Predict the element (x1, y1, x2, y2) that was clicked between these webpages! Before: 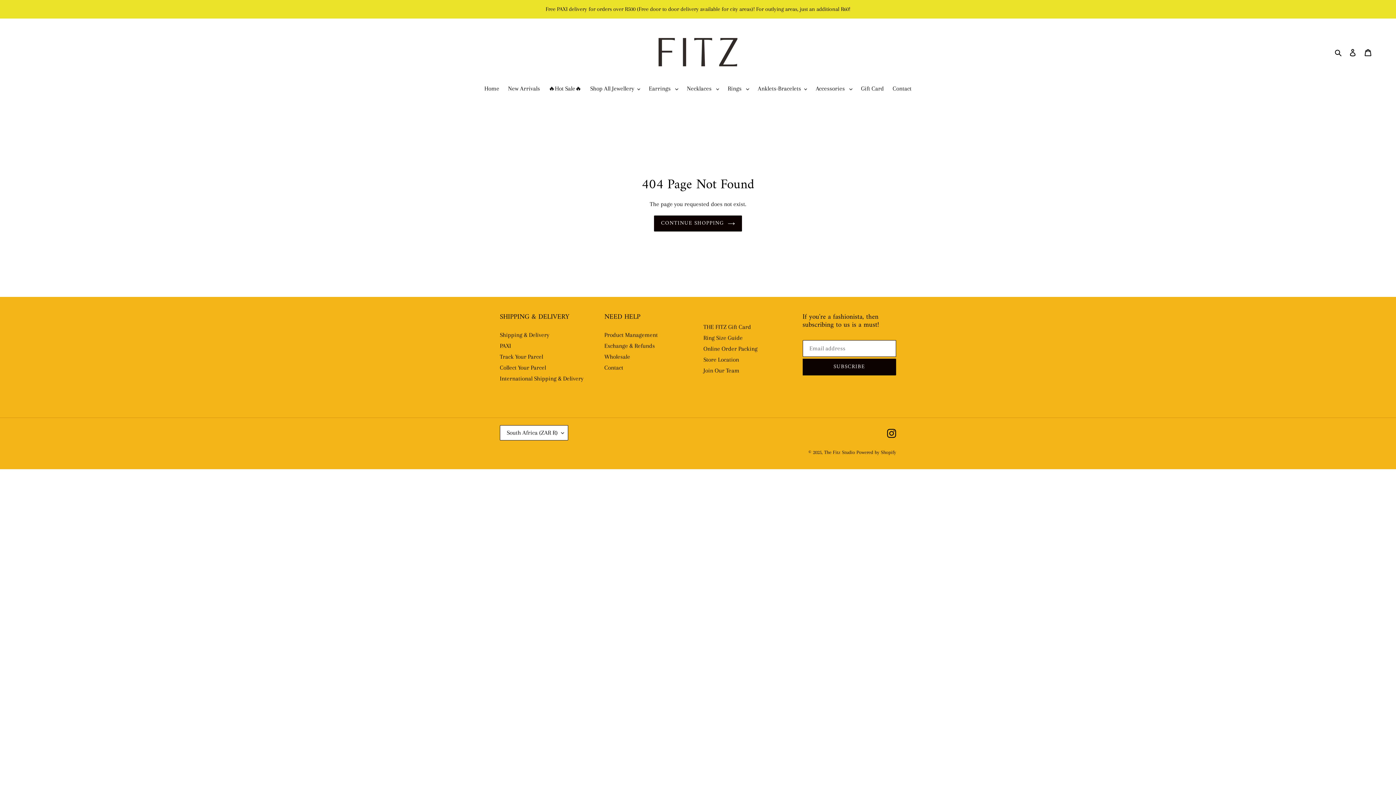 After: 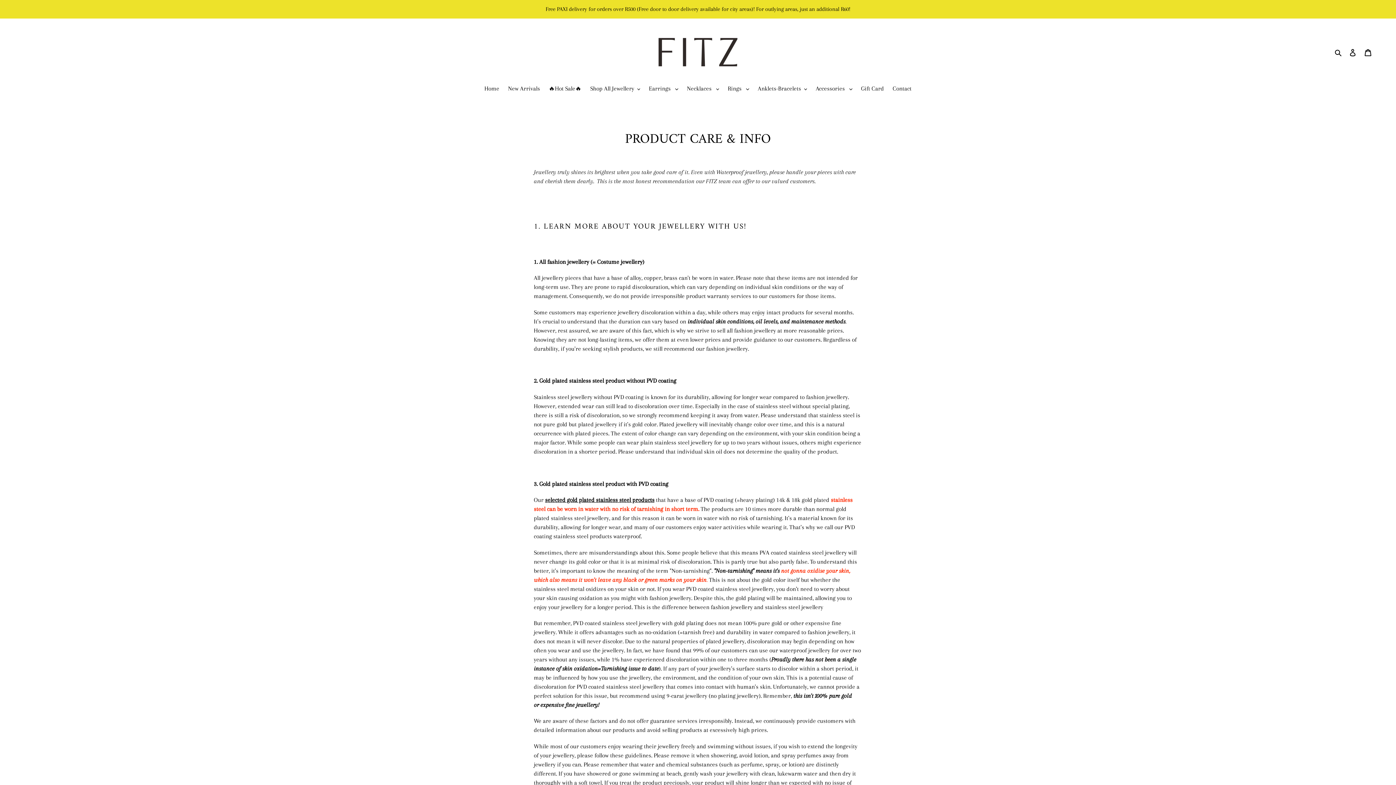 Action: label: Product Management bbox: (604, 331, 658, 338)